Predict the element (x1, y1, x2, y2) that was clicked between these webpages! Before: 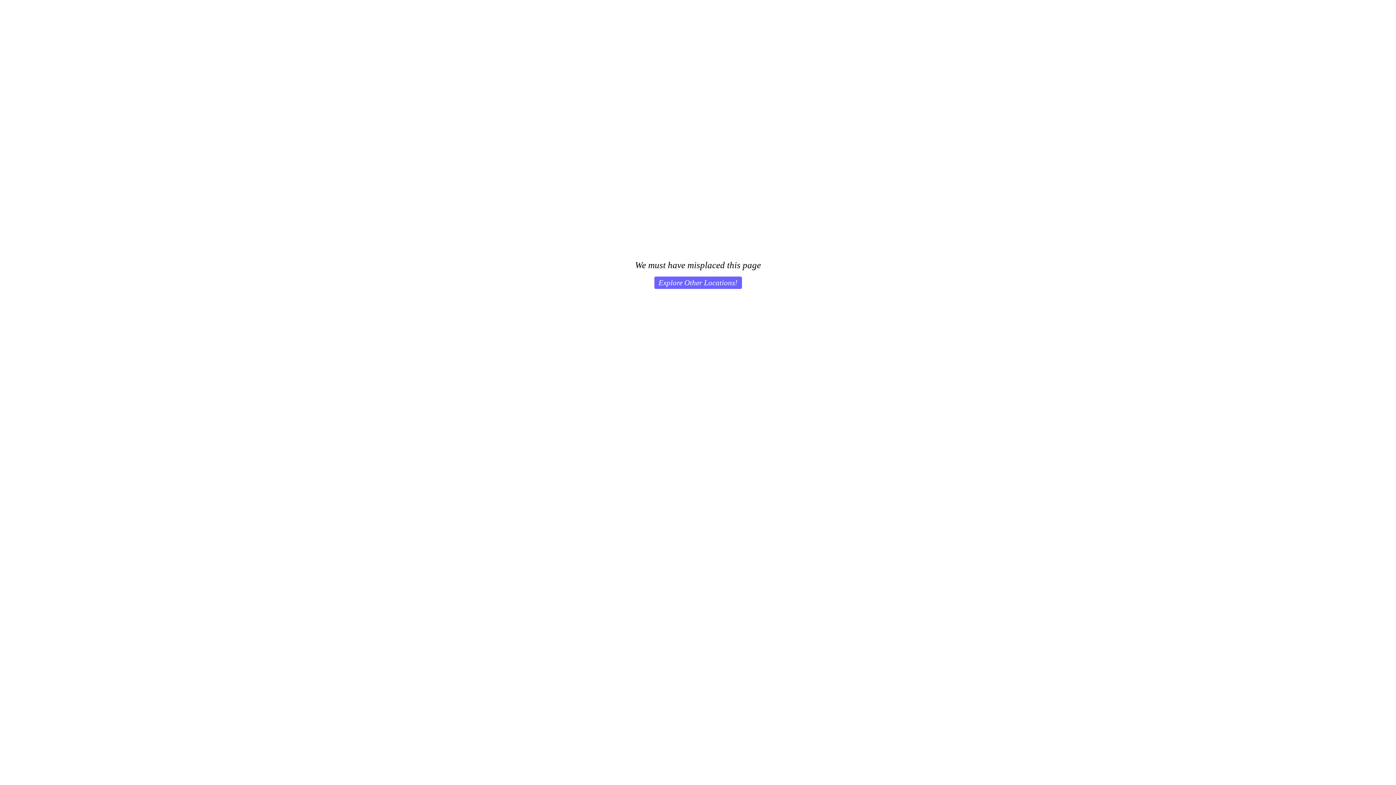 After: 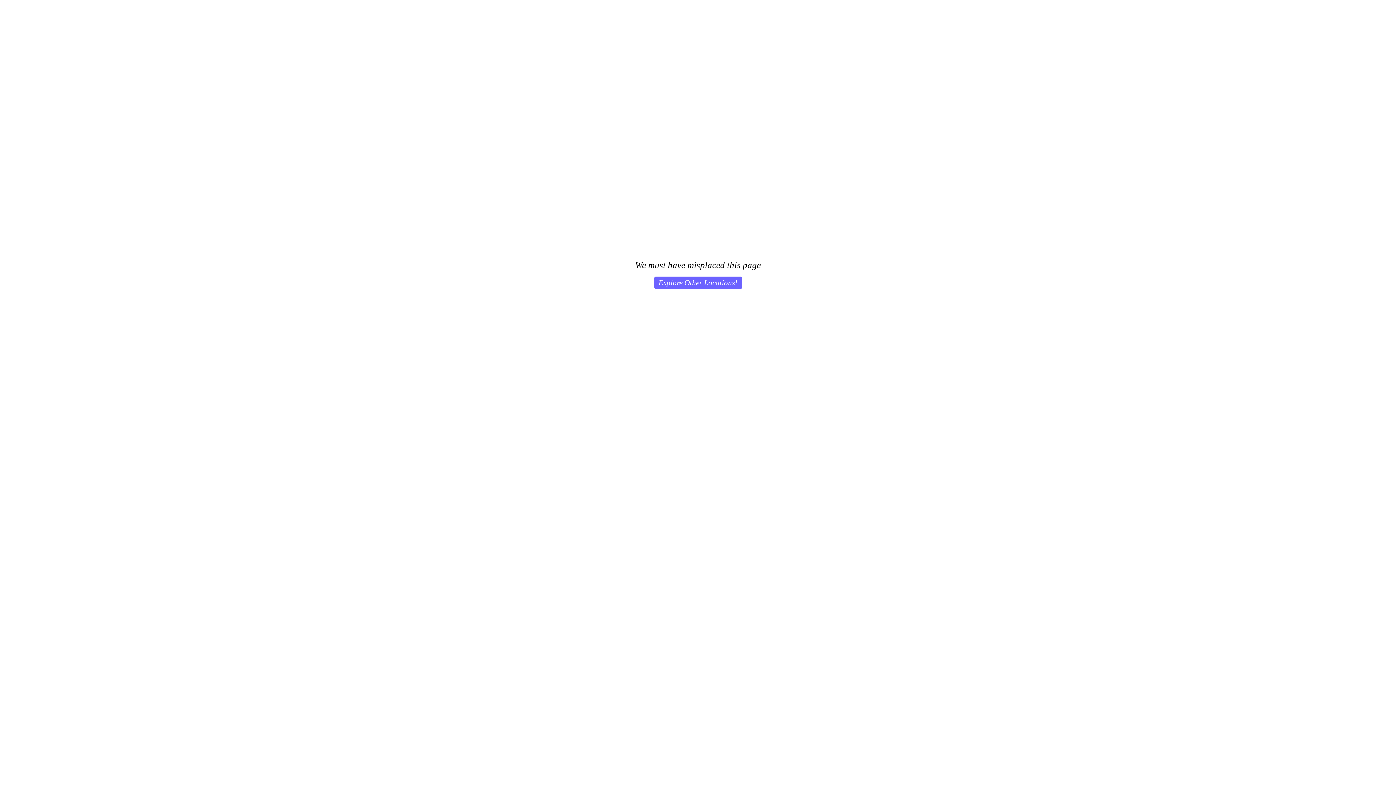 Action: label: Explore Other Locations! bbox: (654, 276, 742, 289)